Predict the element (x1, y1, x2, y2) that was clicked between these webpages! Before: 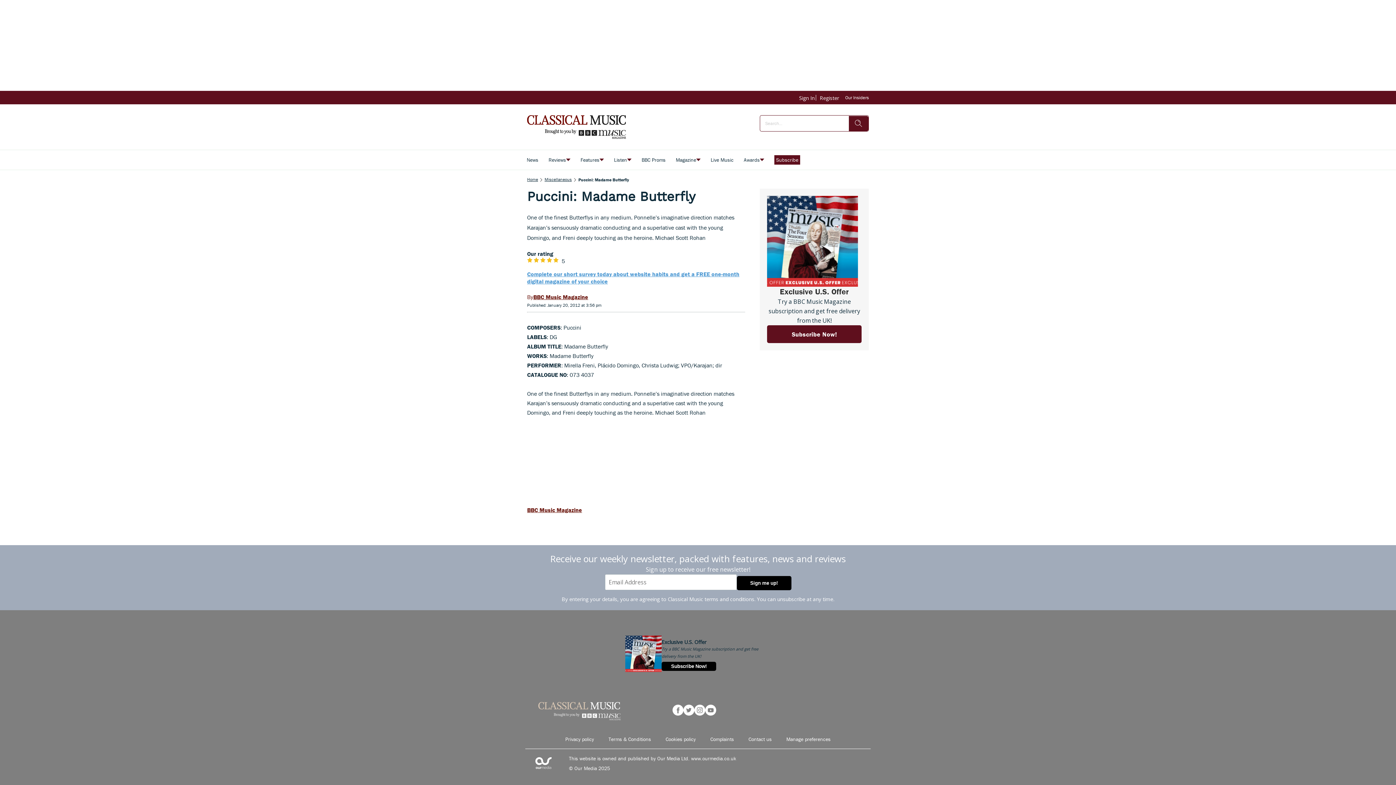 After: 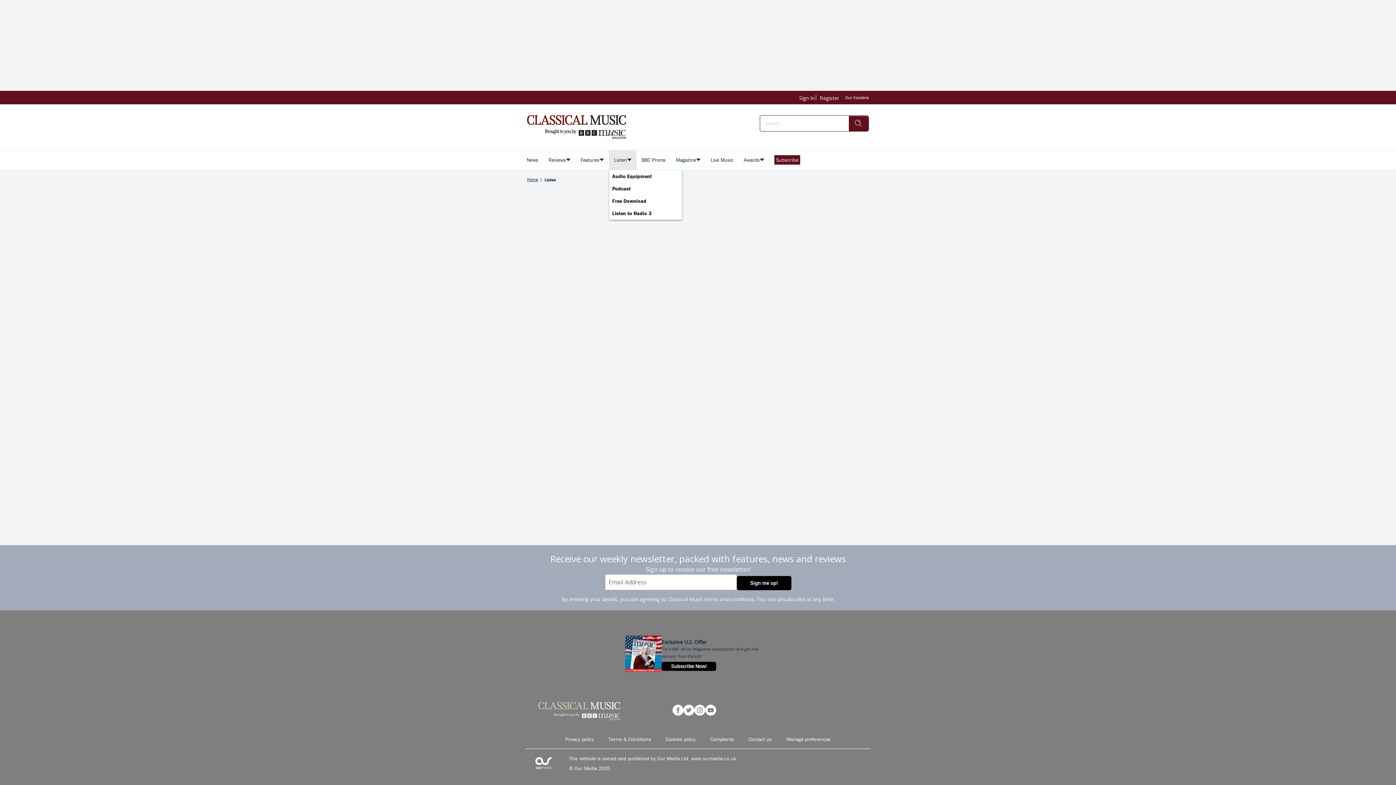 Action: label: Listen bbox: (614, 155, 627, 164)